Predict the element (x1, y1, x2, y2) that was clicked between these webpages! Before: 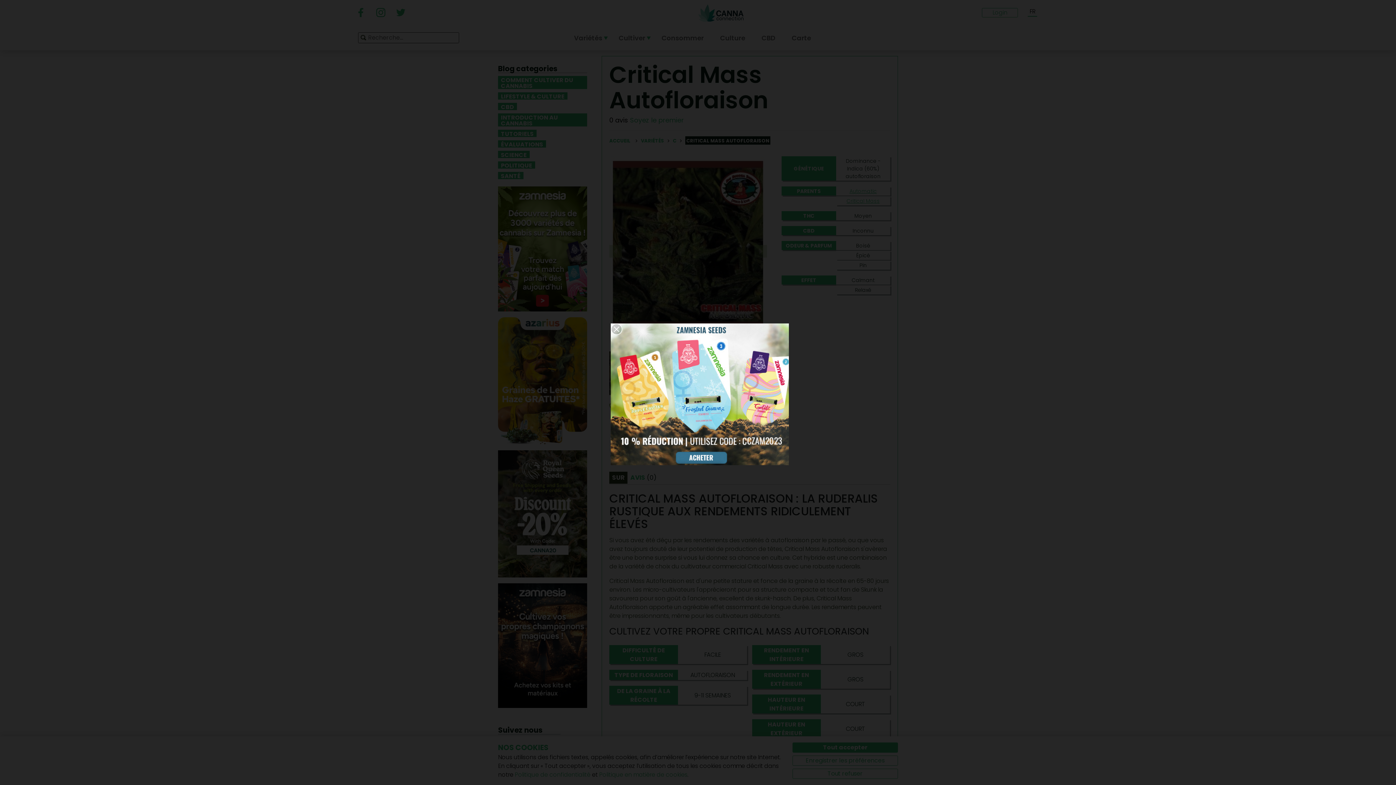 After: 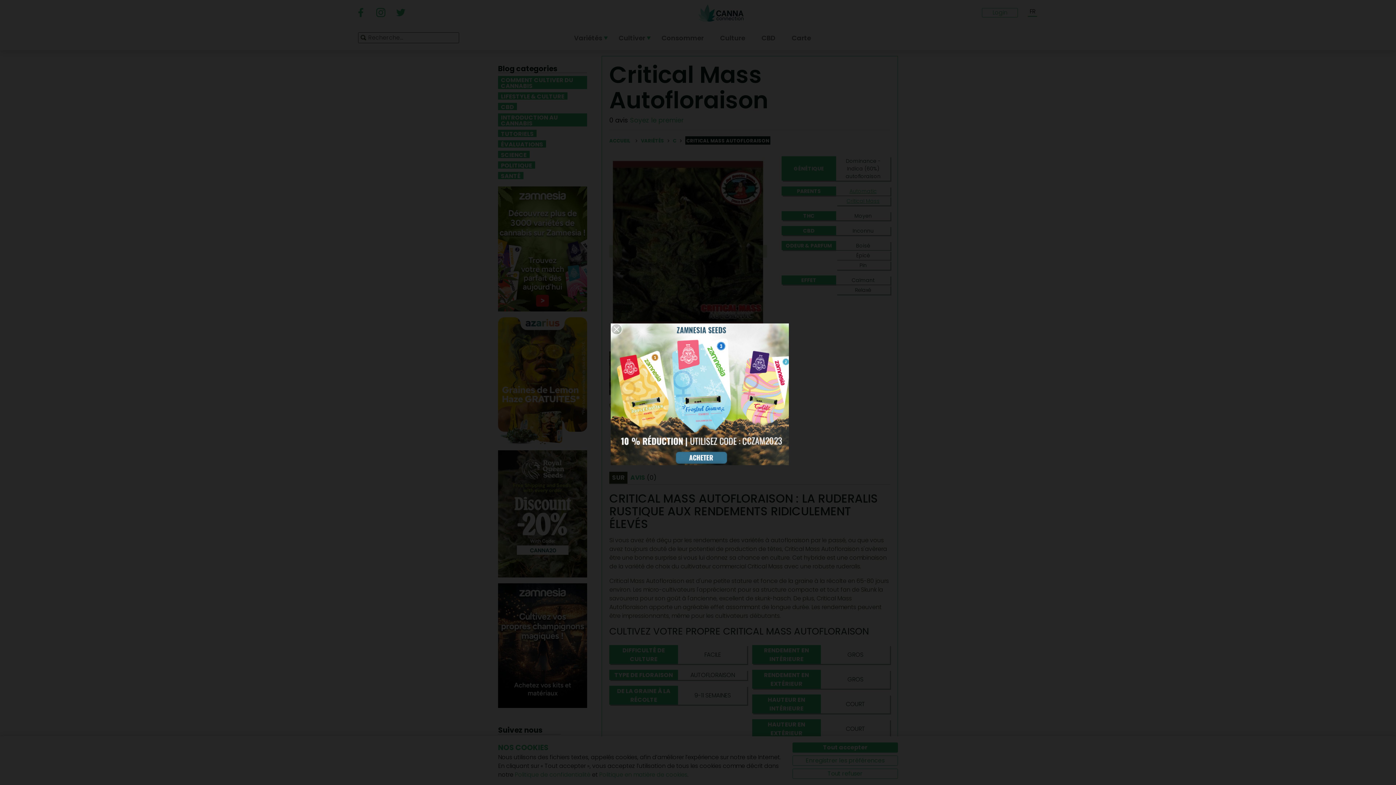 Action: bbox: (607, 320, 789, 465)